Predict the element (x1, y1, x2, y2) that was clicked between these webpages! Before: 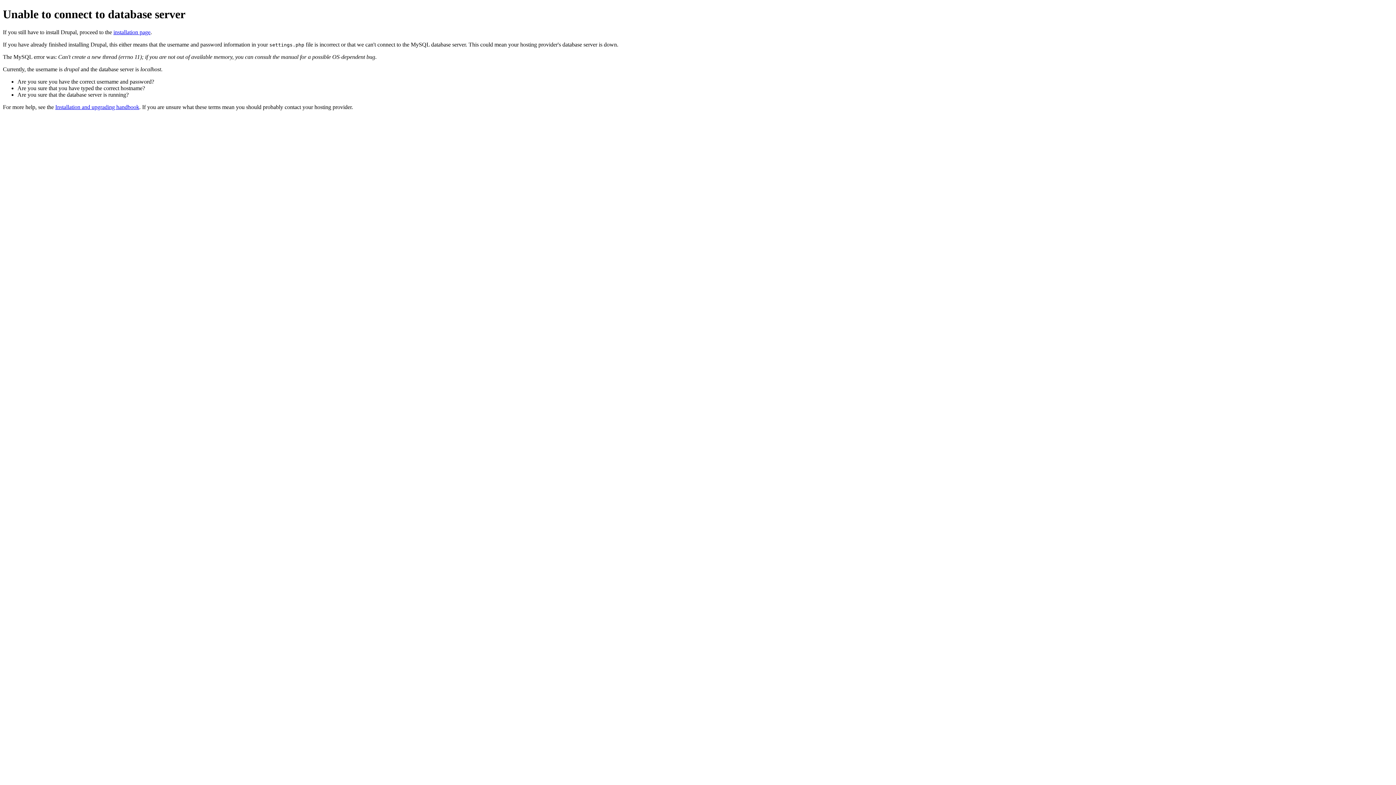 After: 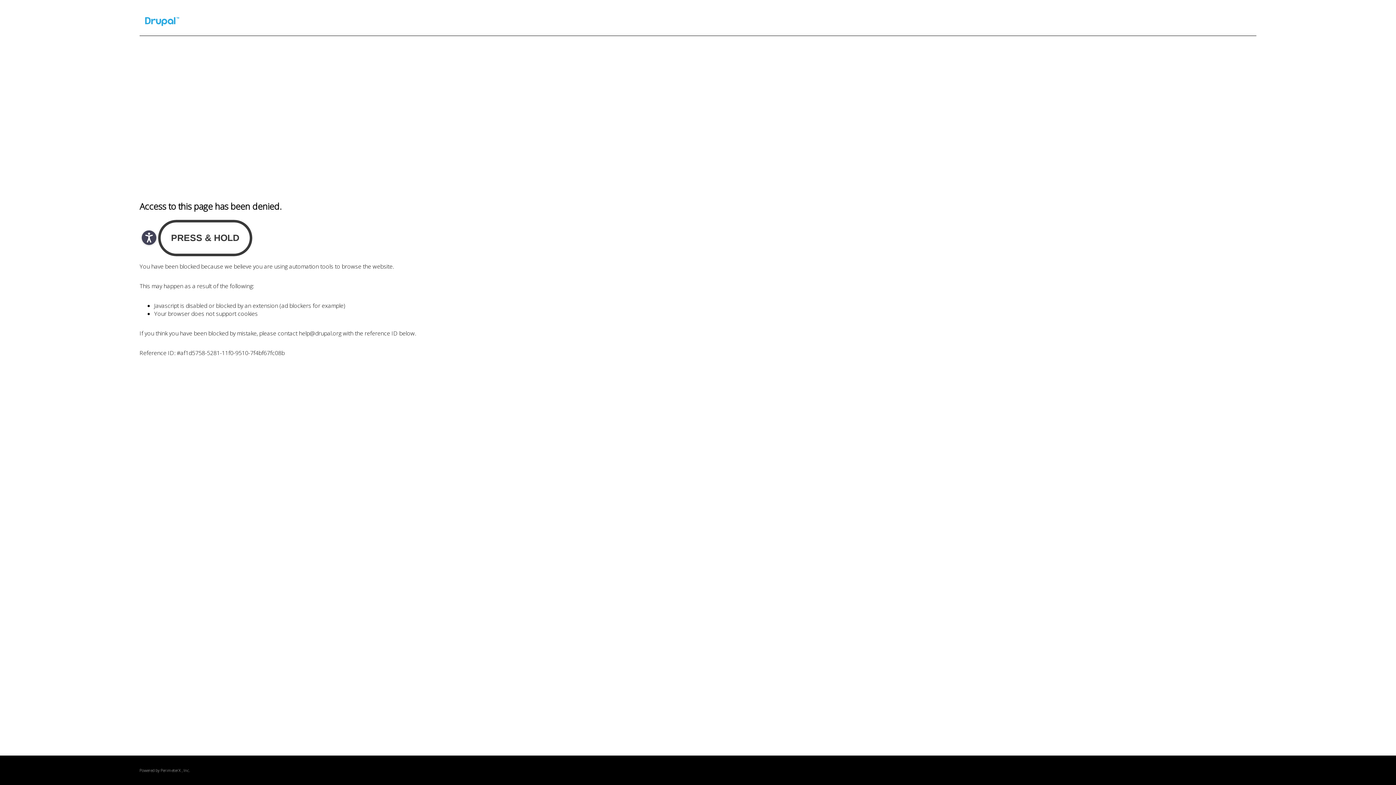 Action: label: Installation and upgrading handbook bbox: (55, 103, 139, 110)